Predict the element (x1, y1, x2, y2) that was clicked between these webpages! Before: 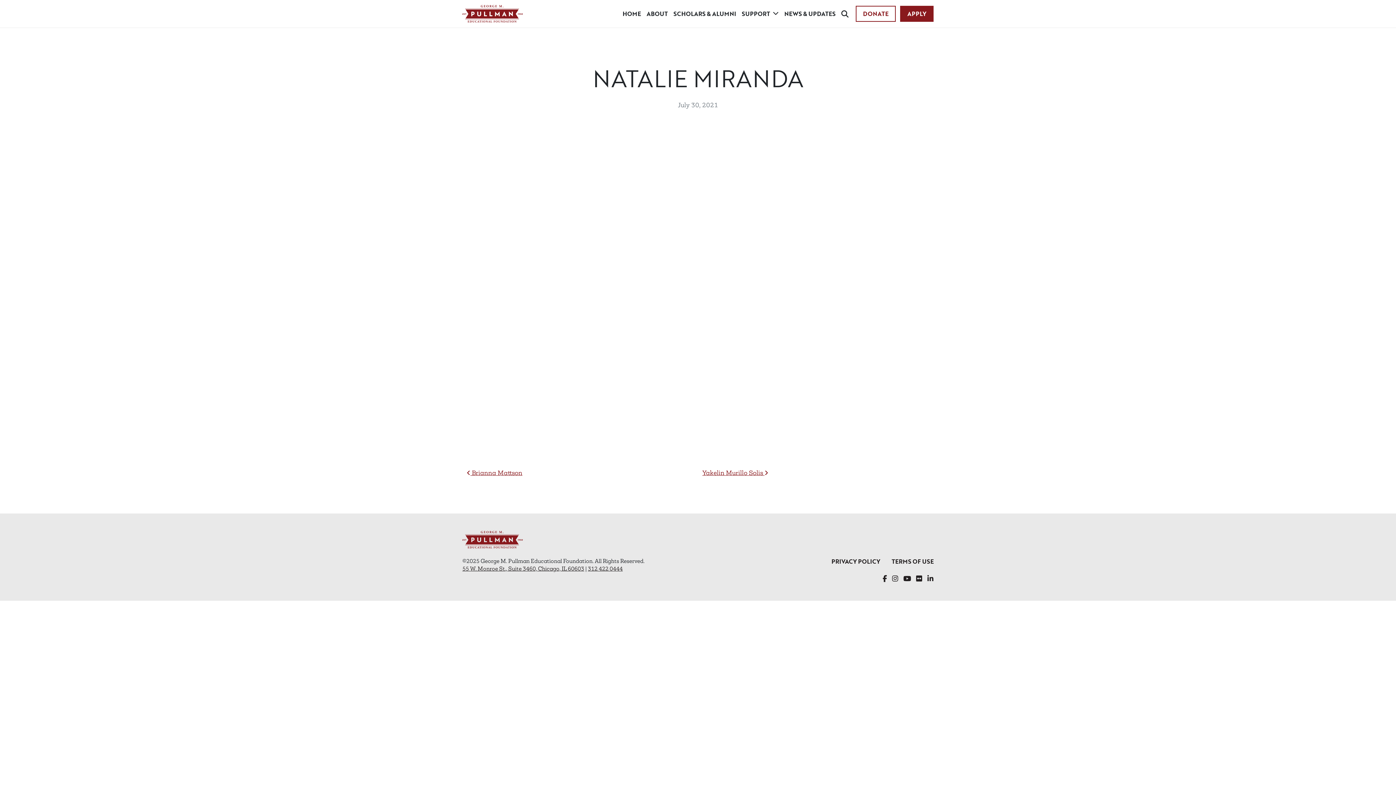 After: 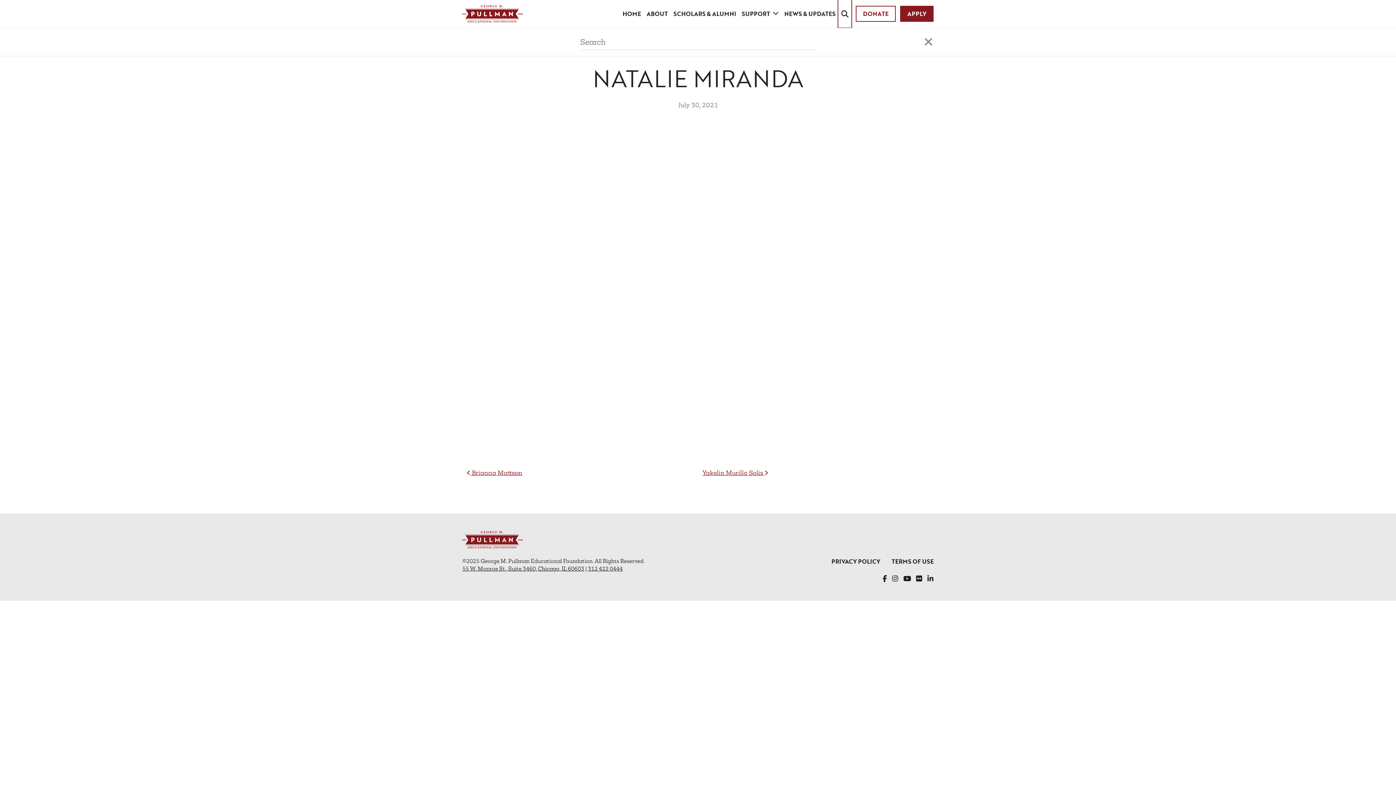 Action: bbox: (838, 0, 851, 27) label: SEARCH